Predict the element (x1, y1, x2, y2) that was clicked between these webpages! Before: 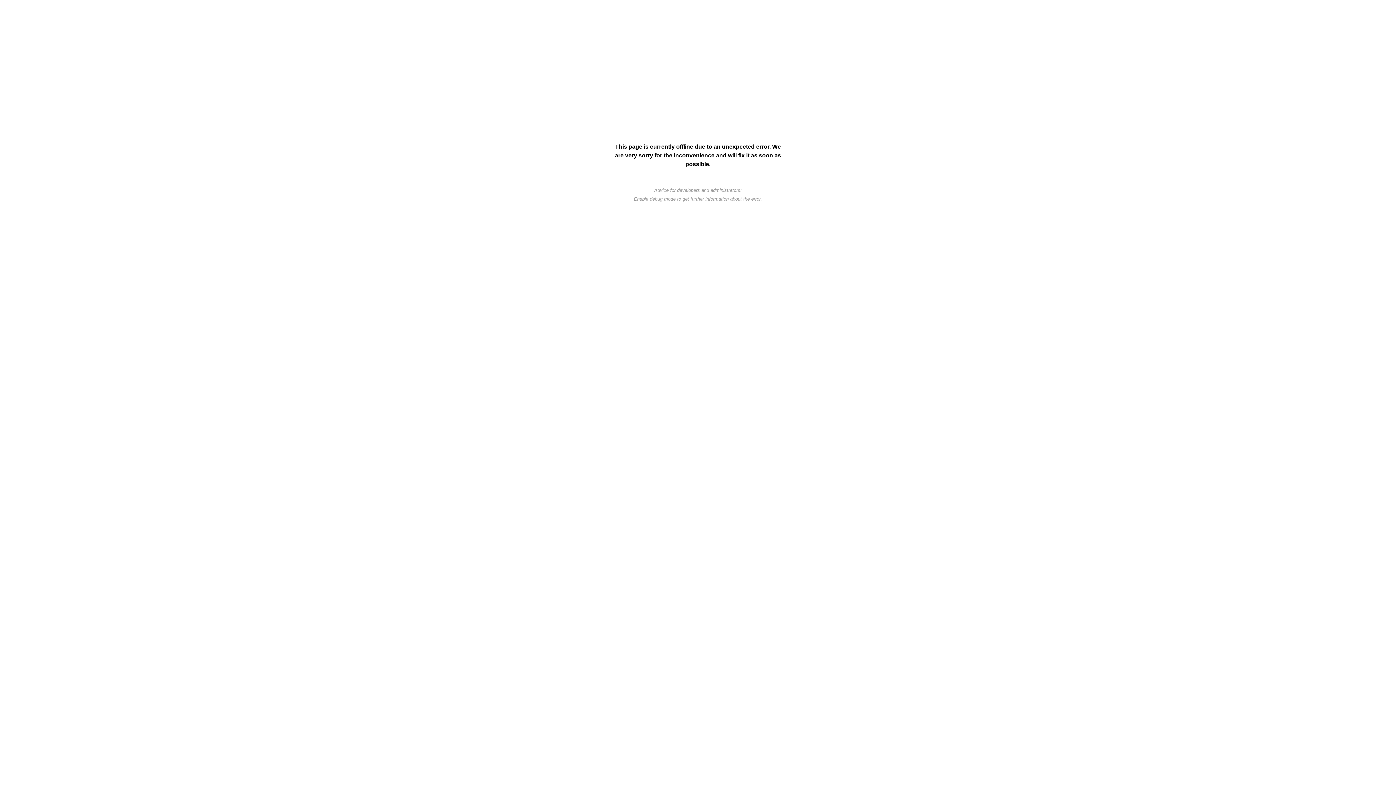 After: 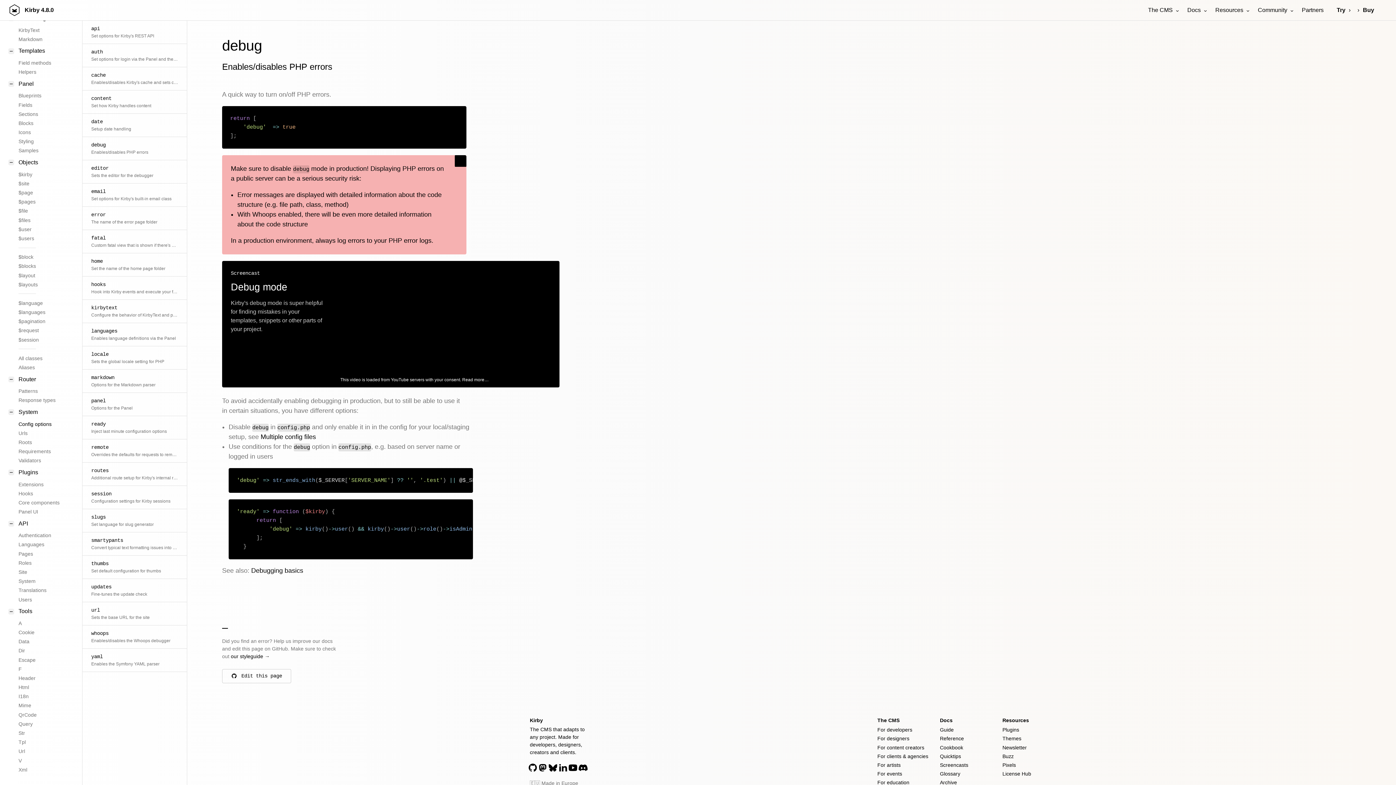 Action: label: debug mode bbox: (650, 196, 675, 201)